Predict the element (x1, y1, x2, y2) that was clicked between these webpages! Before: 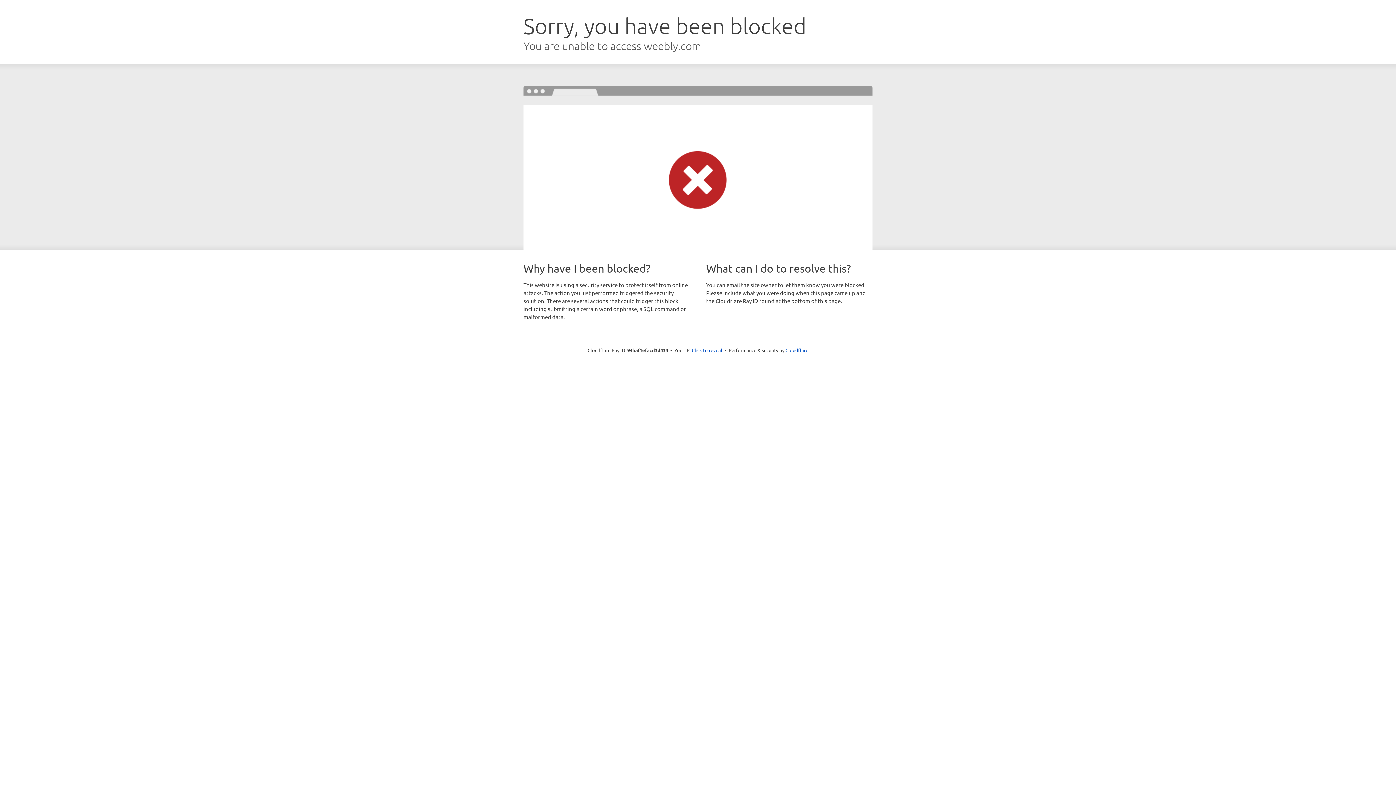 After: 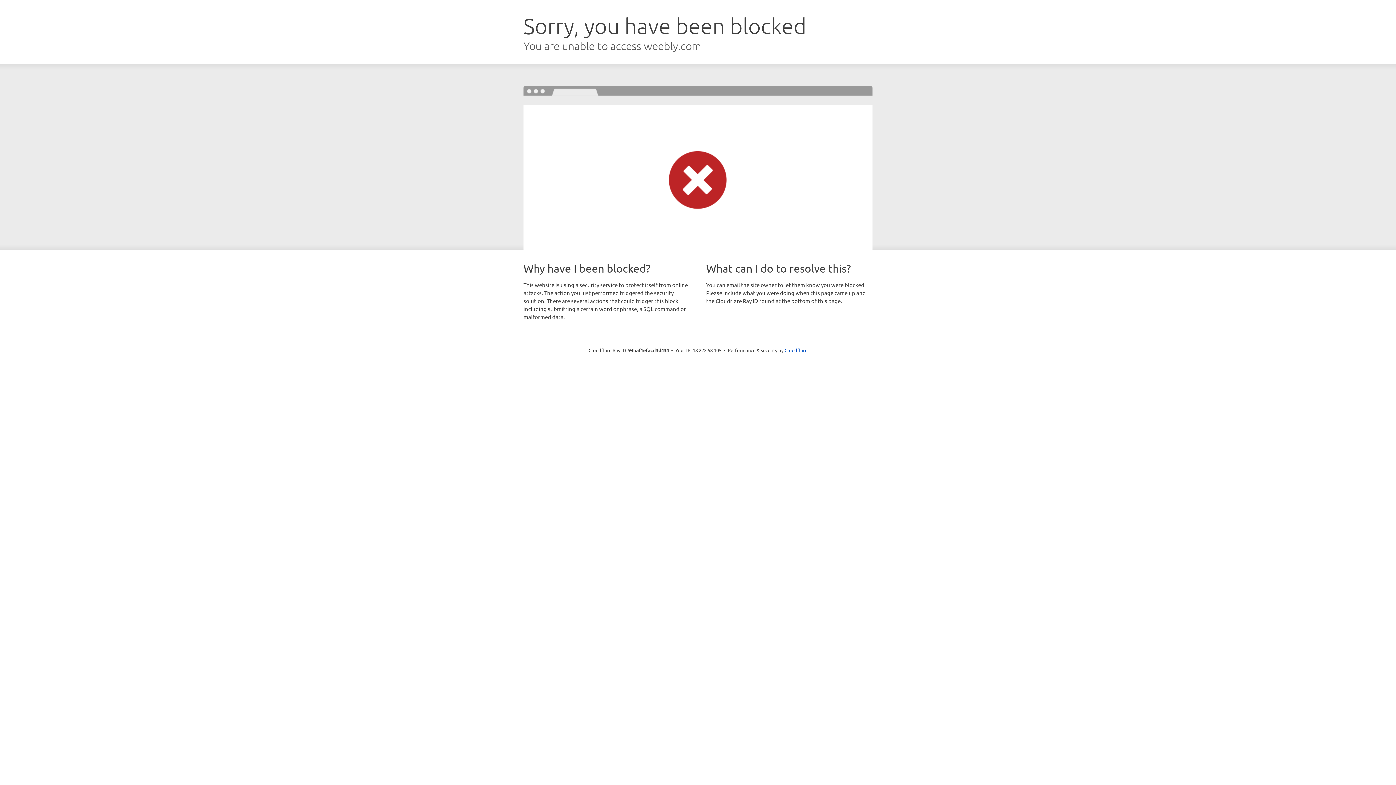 Action: bbox: (692, 346, 722, 353) label: Click to reveal